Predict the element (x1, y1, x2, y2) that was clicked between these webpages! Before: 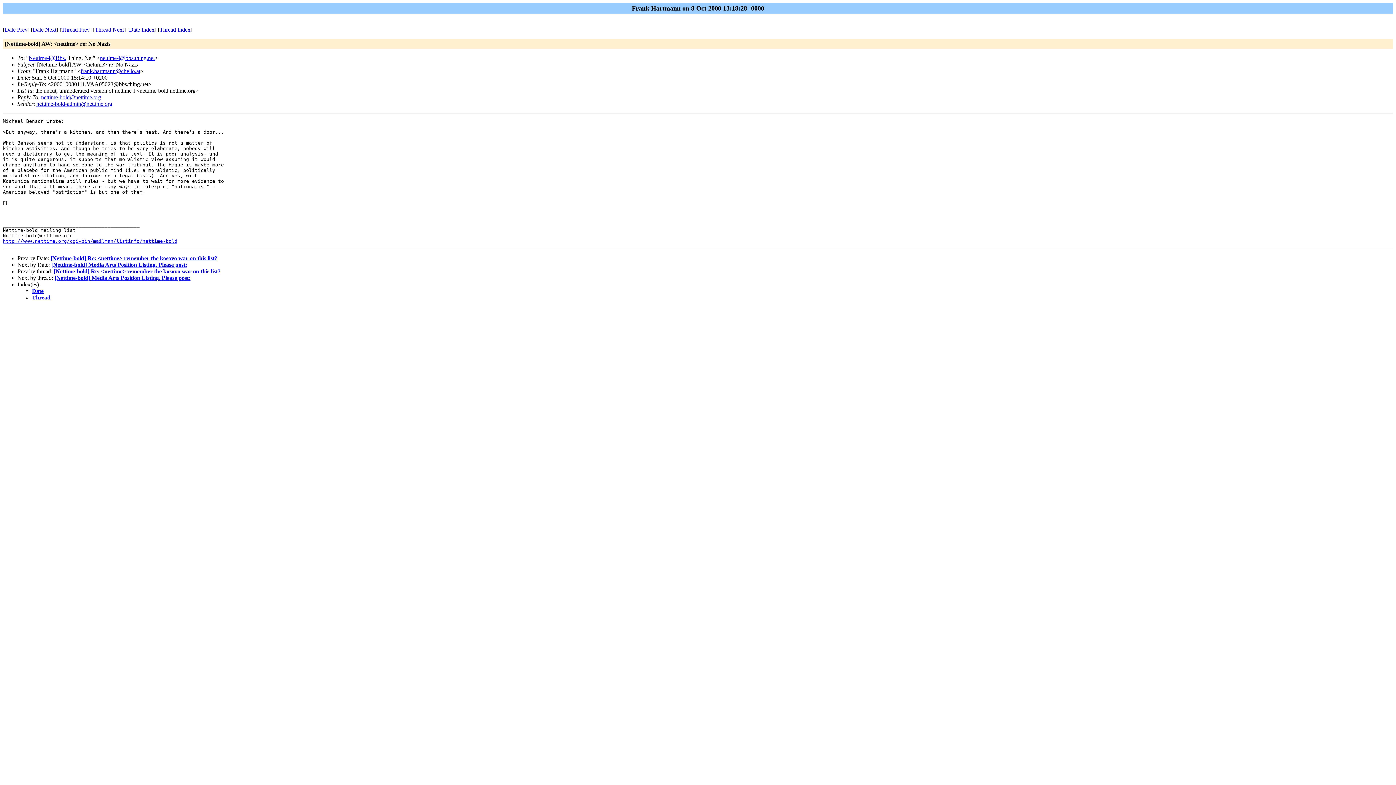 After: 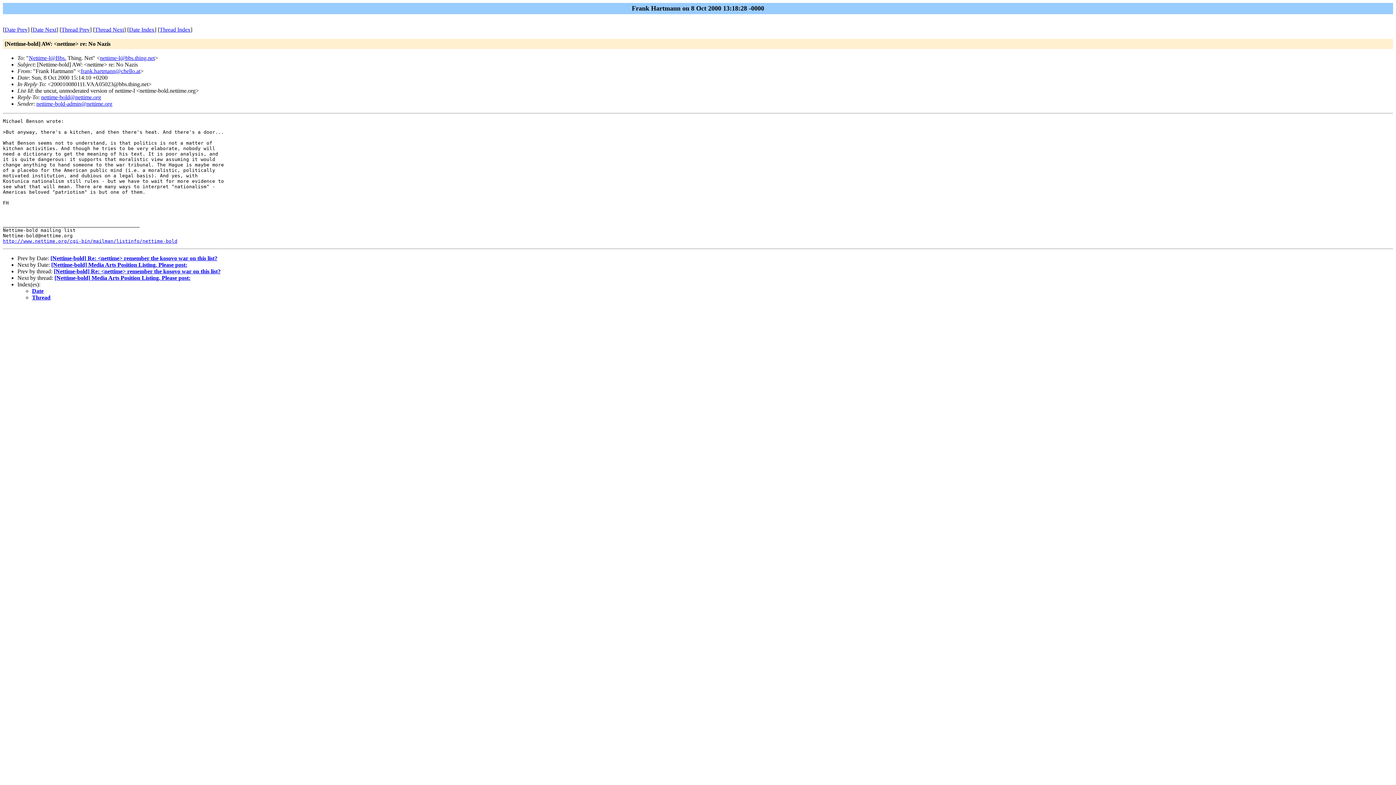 Action: bbox: (100, 54, 154, 61) label: nettime-l@bbs.thing.net